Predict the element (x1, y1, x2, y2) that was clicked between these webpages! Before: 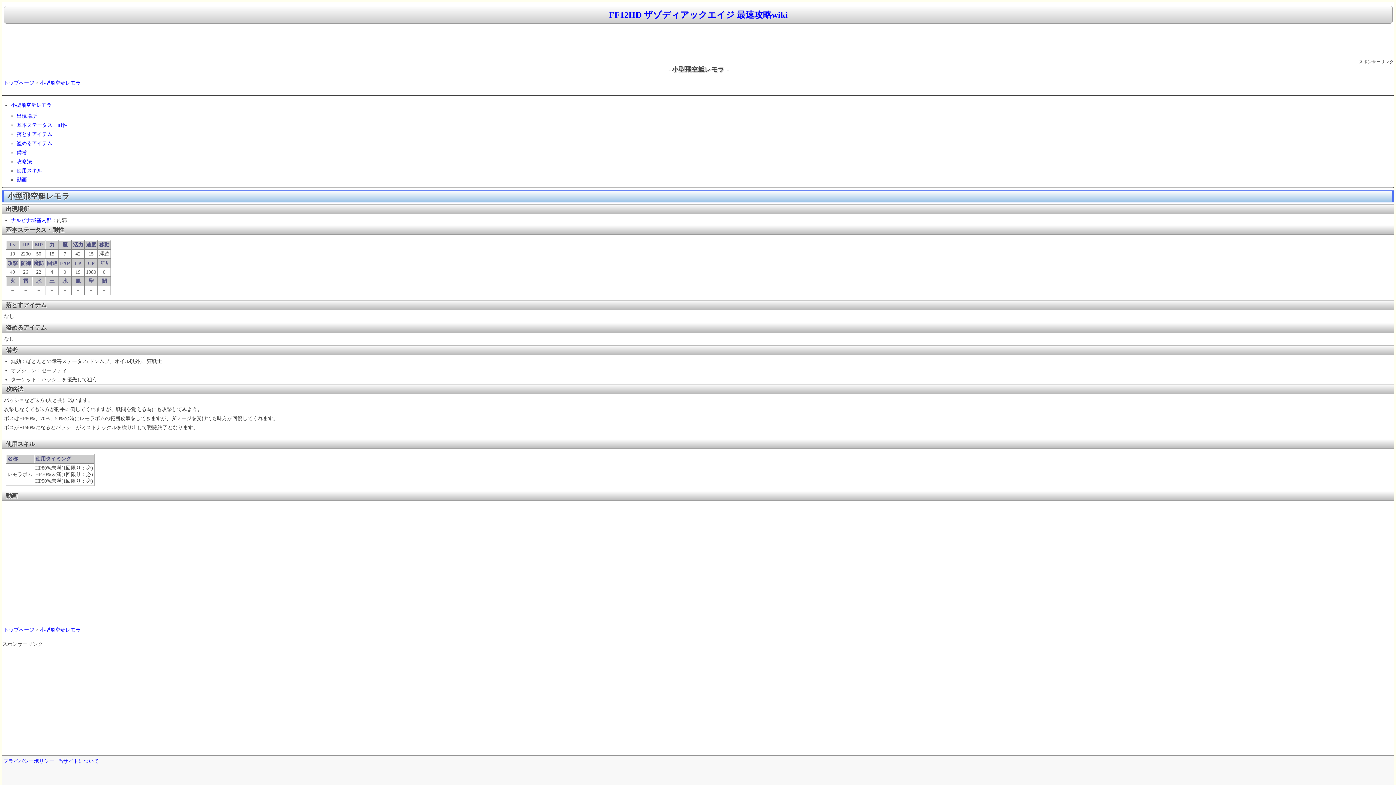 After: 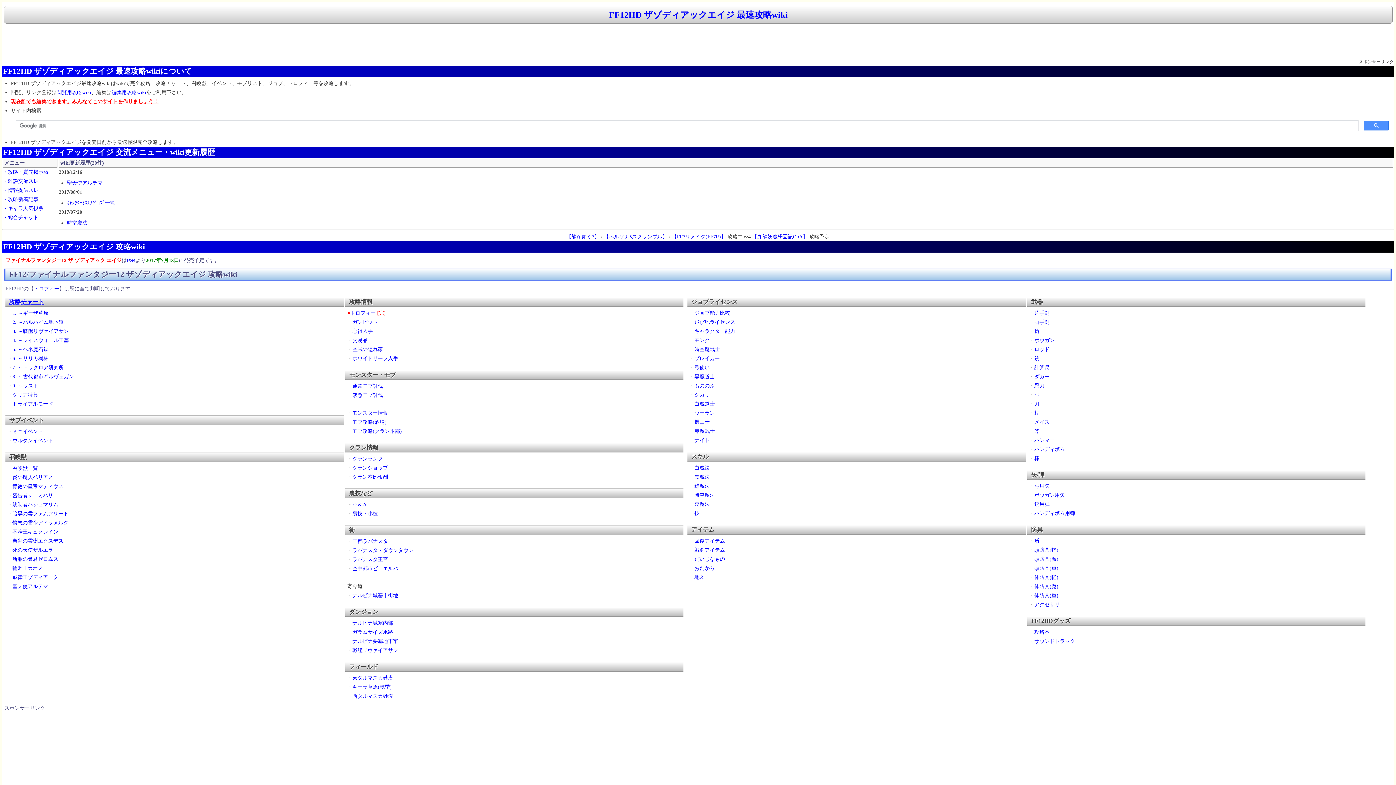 Action: label: トップページ bbox: (3, 80, 34, 85)